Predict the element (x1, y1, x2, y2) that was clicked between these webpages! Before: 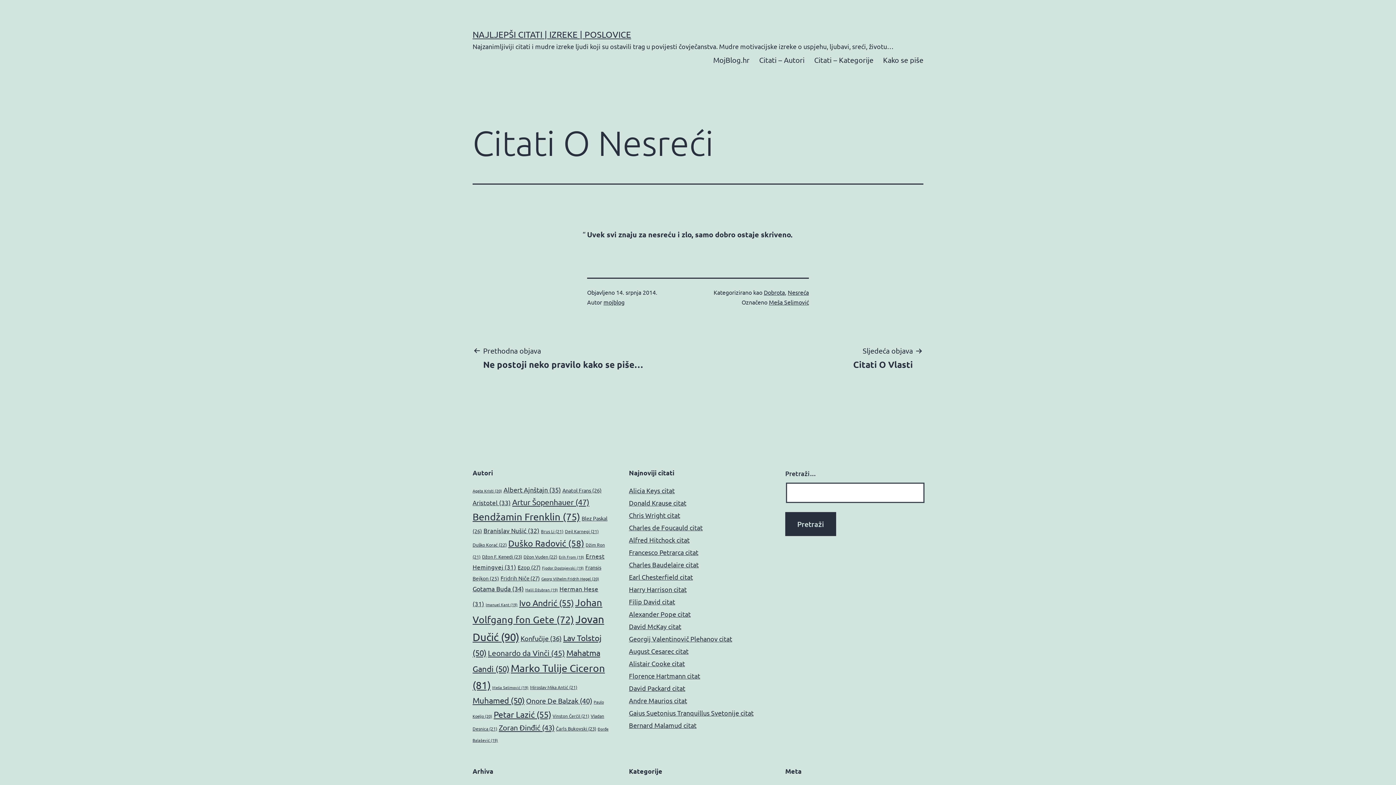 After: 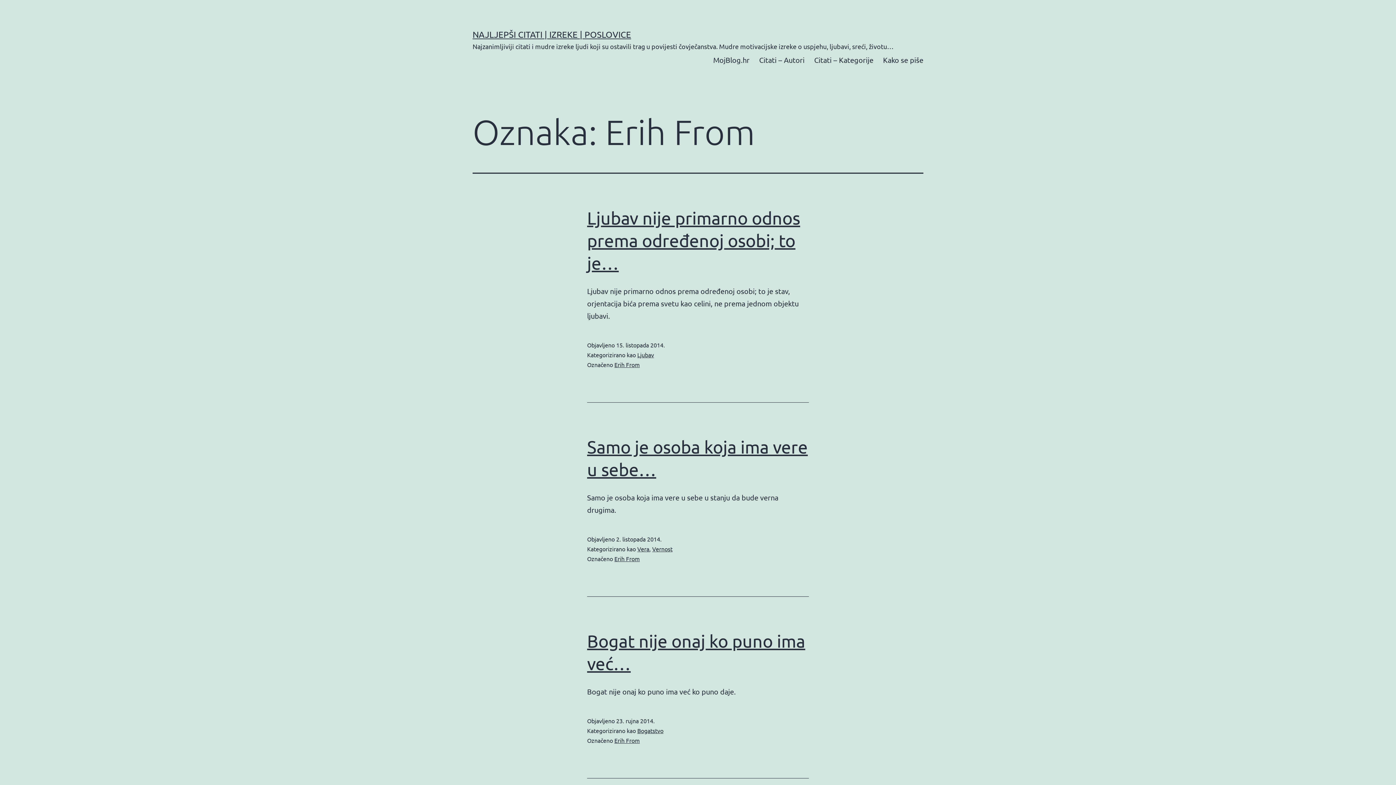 Action: bbox: (558, 554, 584, 559) label: Erih From (19 stavki)